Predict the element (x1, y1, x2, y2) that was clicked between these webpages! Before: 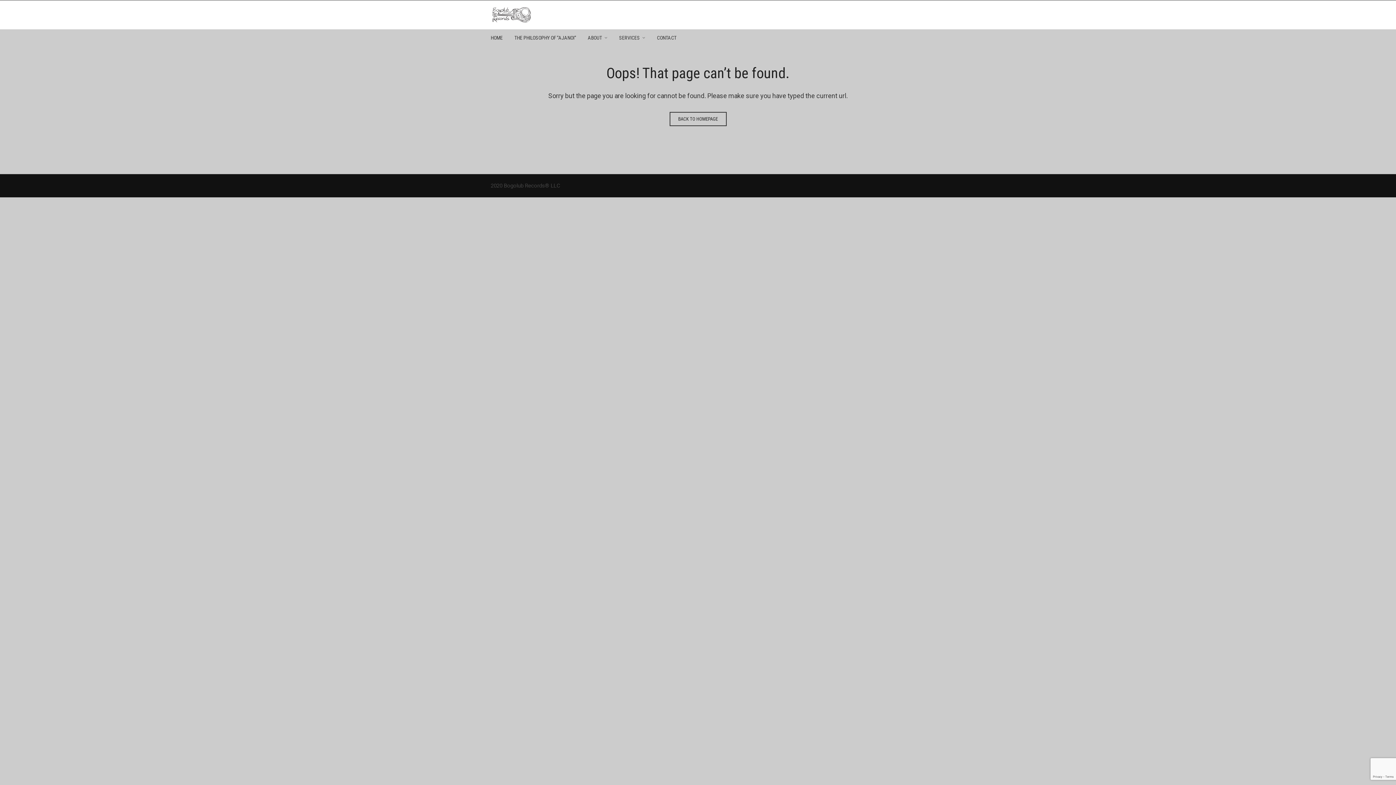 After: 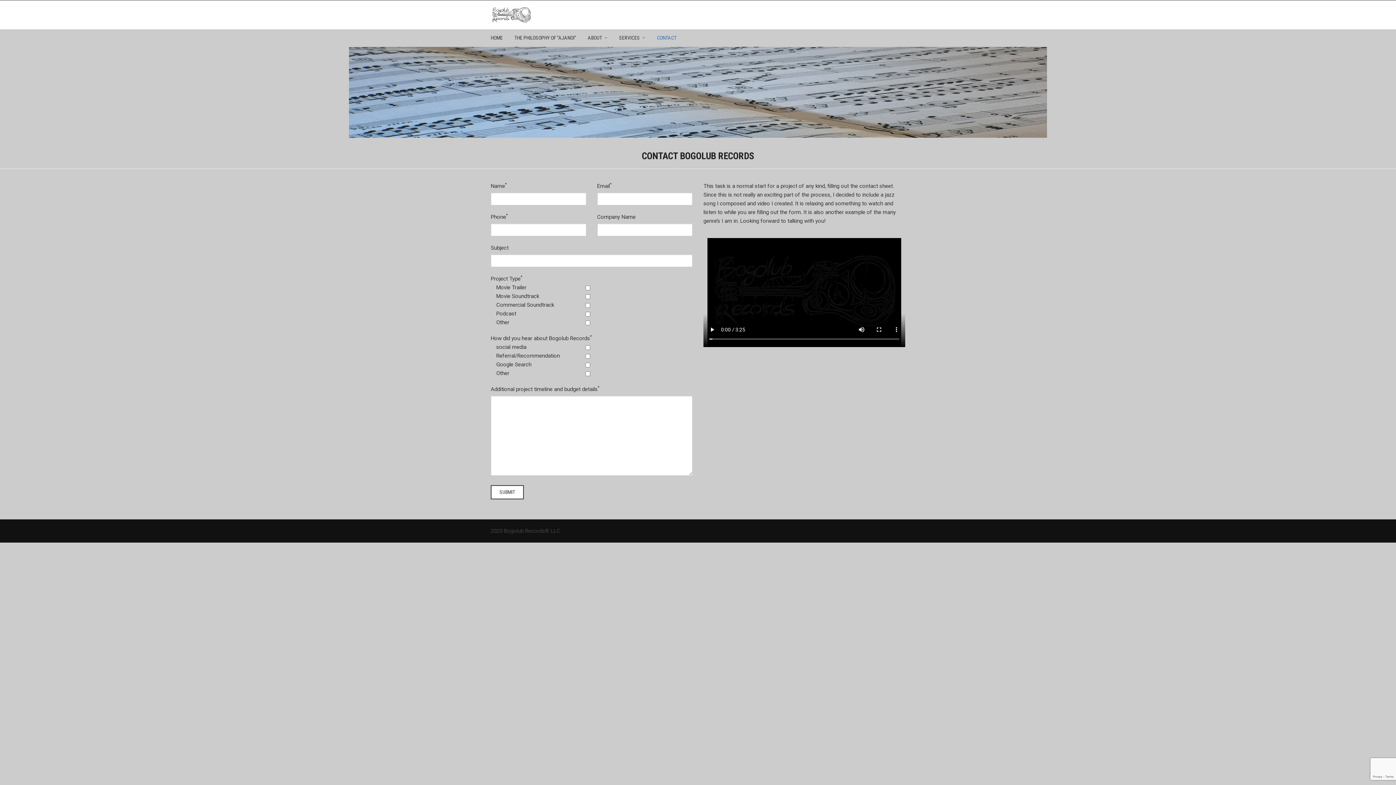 Action: bbox: (657, 29, 676, 46) label: CONTACT